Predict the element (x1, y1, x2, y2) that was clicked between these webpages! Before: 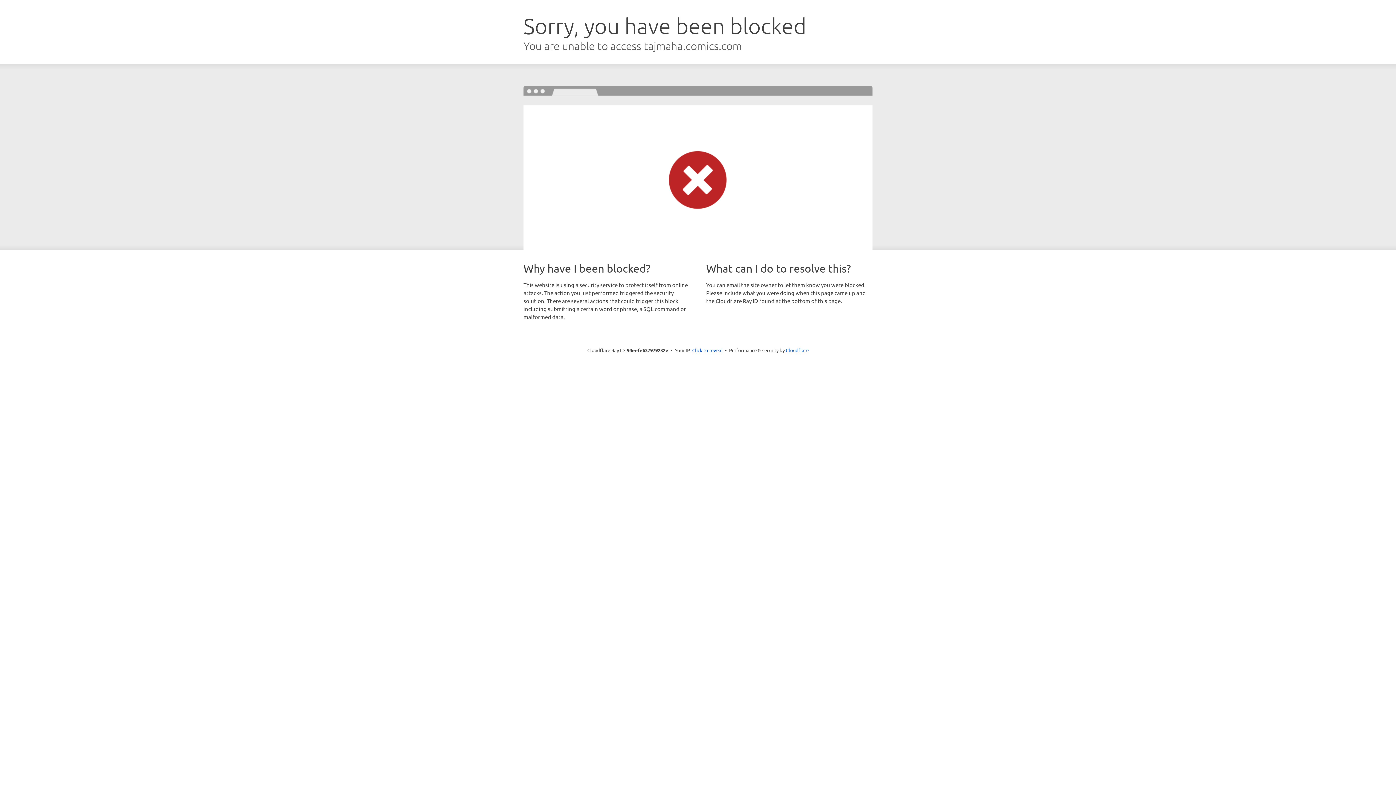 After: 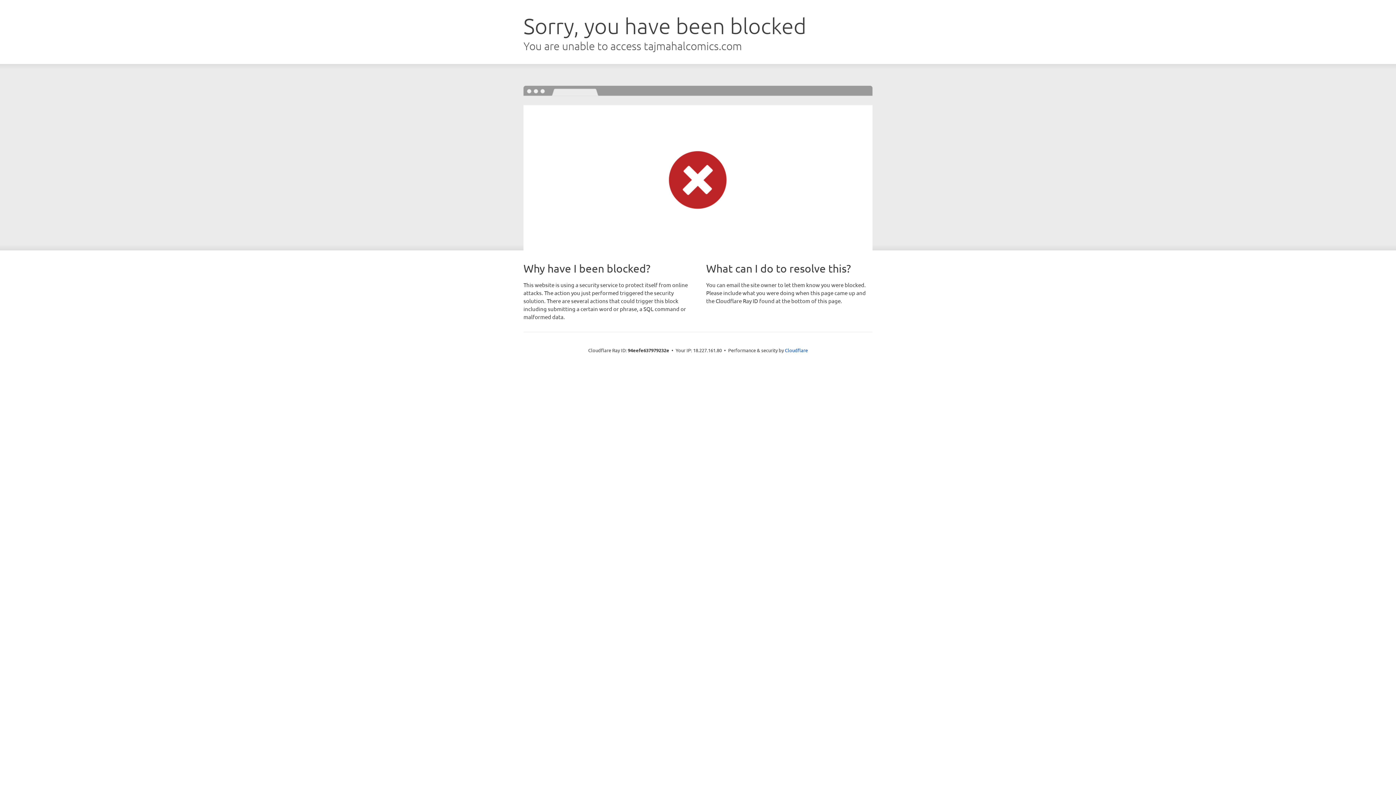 Action: label: Click to reveal bbox: (692, 346, 722, 353)